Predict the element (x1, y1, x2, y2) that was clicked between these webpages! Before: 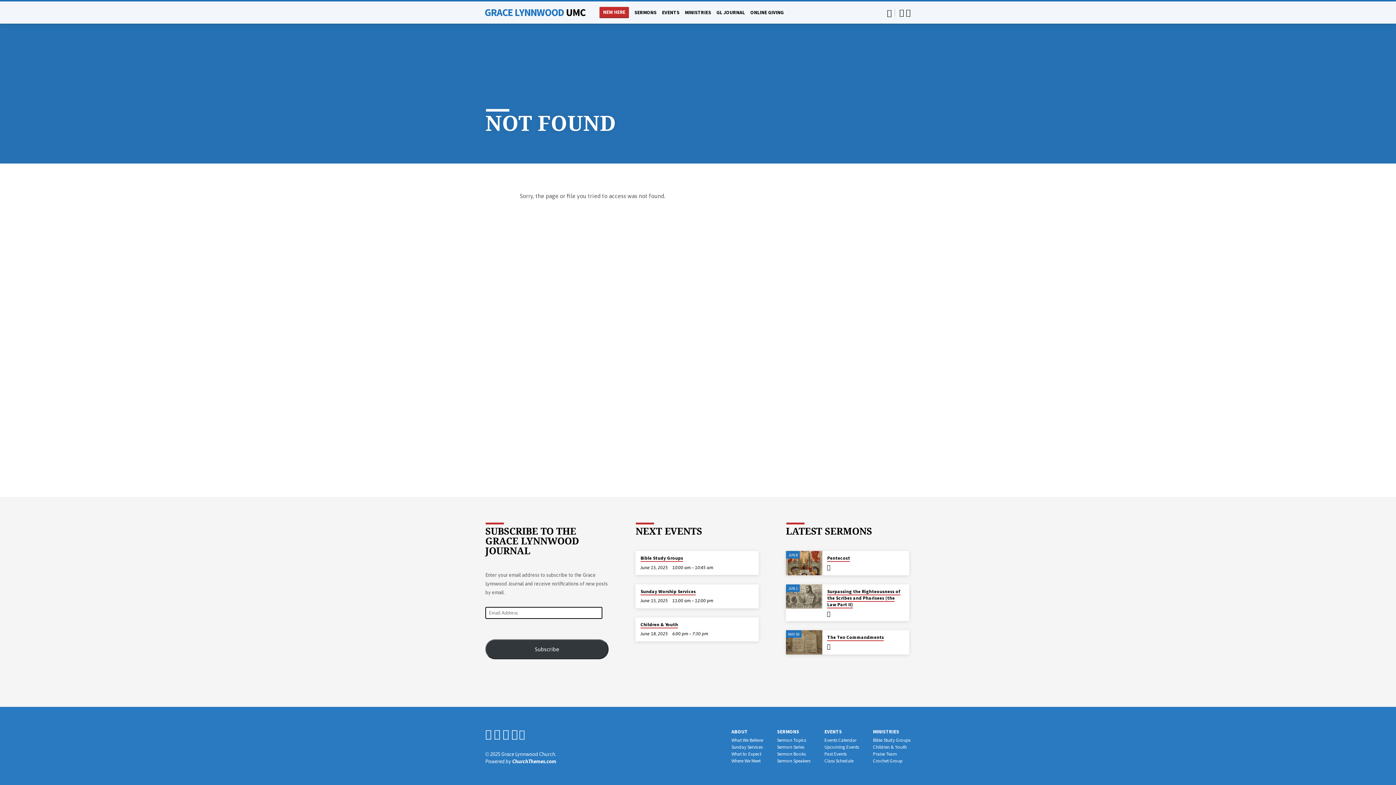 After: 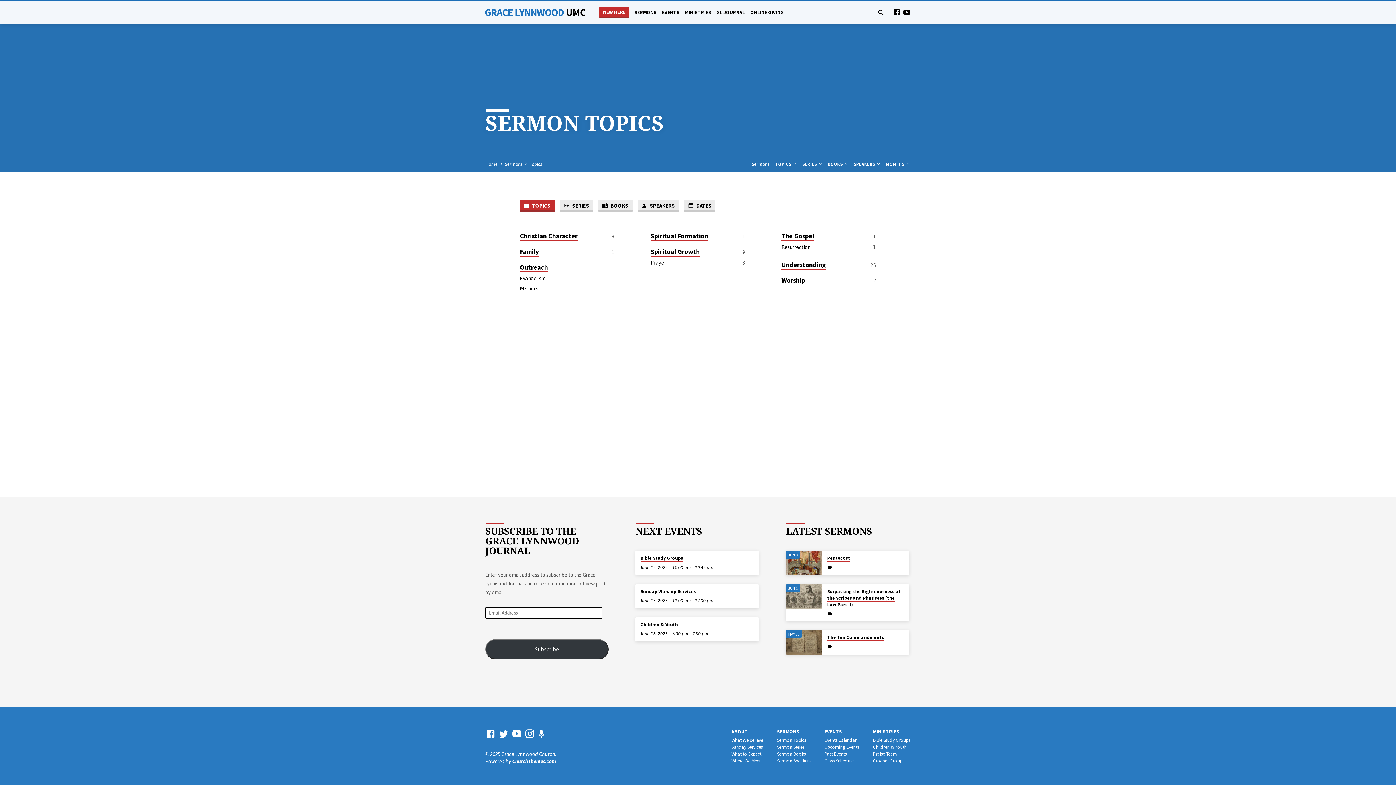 Action: bbox: (777, 737, 806, 743) label: Sermon Topics